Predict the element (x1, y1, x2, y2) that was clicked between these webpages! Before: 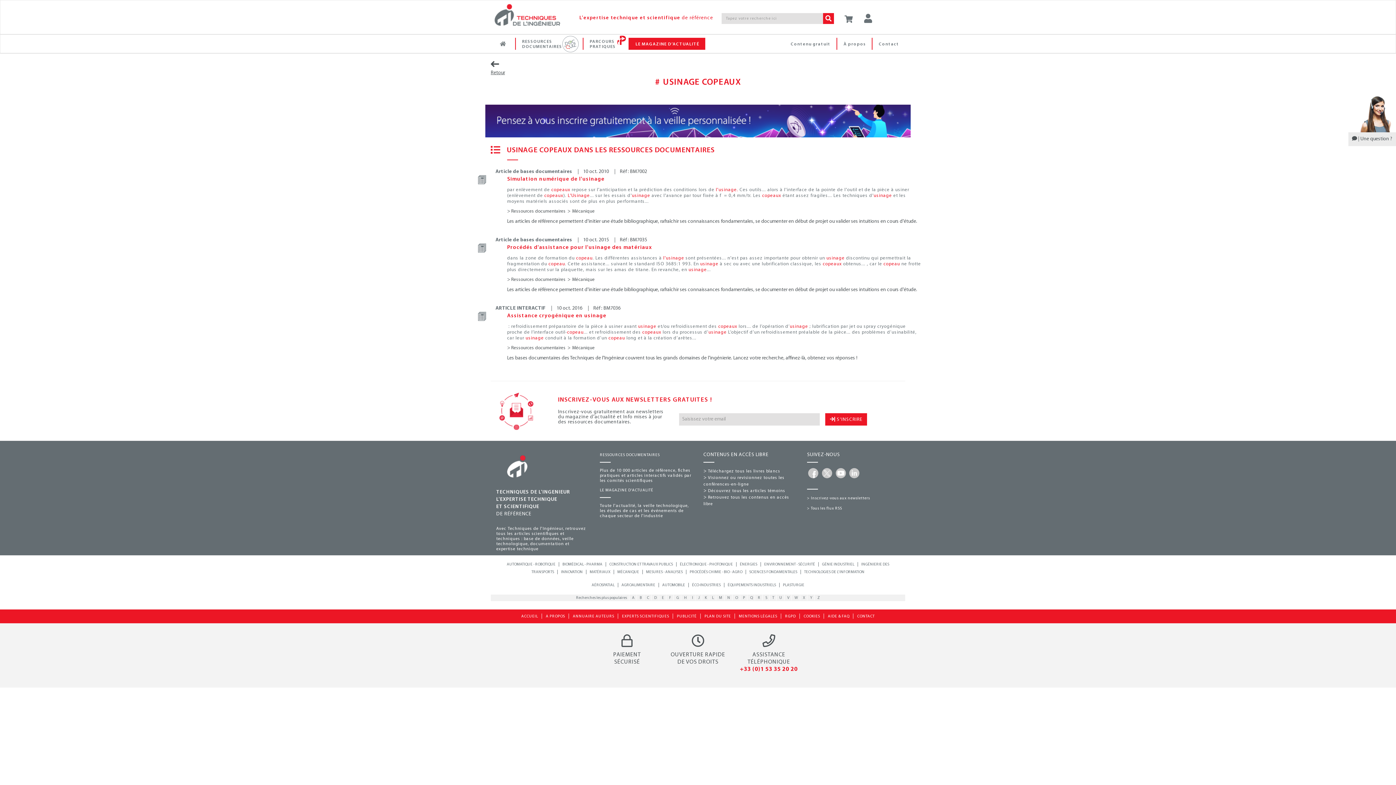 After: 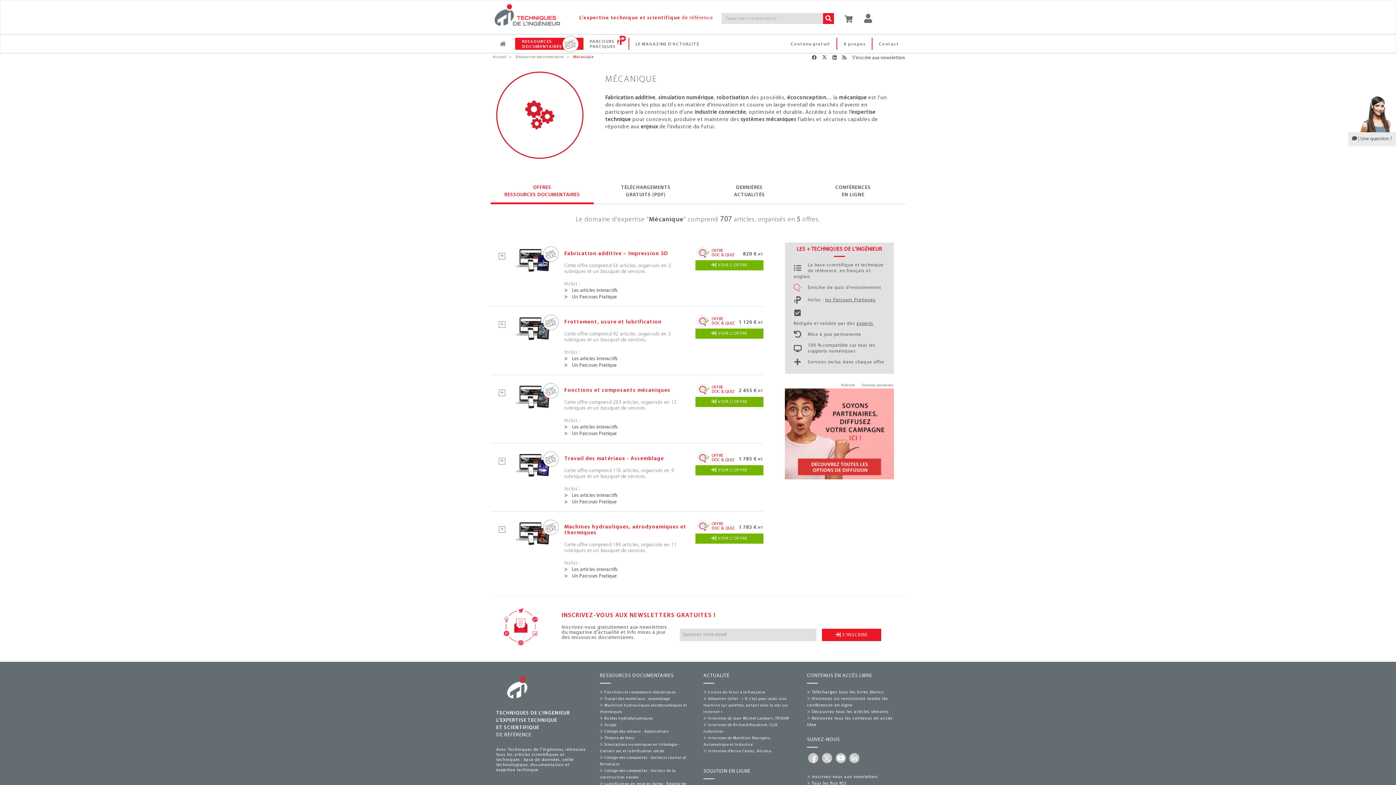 Action: bbox: (572, 209, 594, 213) label: Mécanique